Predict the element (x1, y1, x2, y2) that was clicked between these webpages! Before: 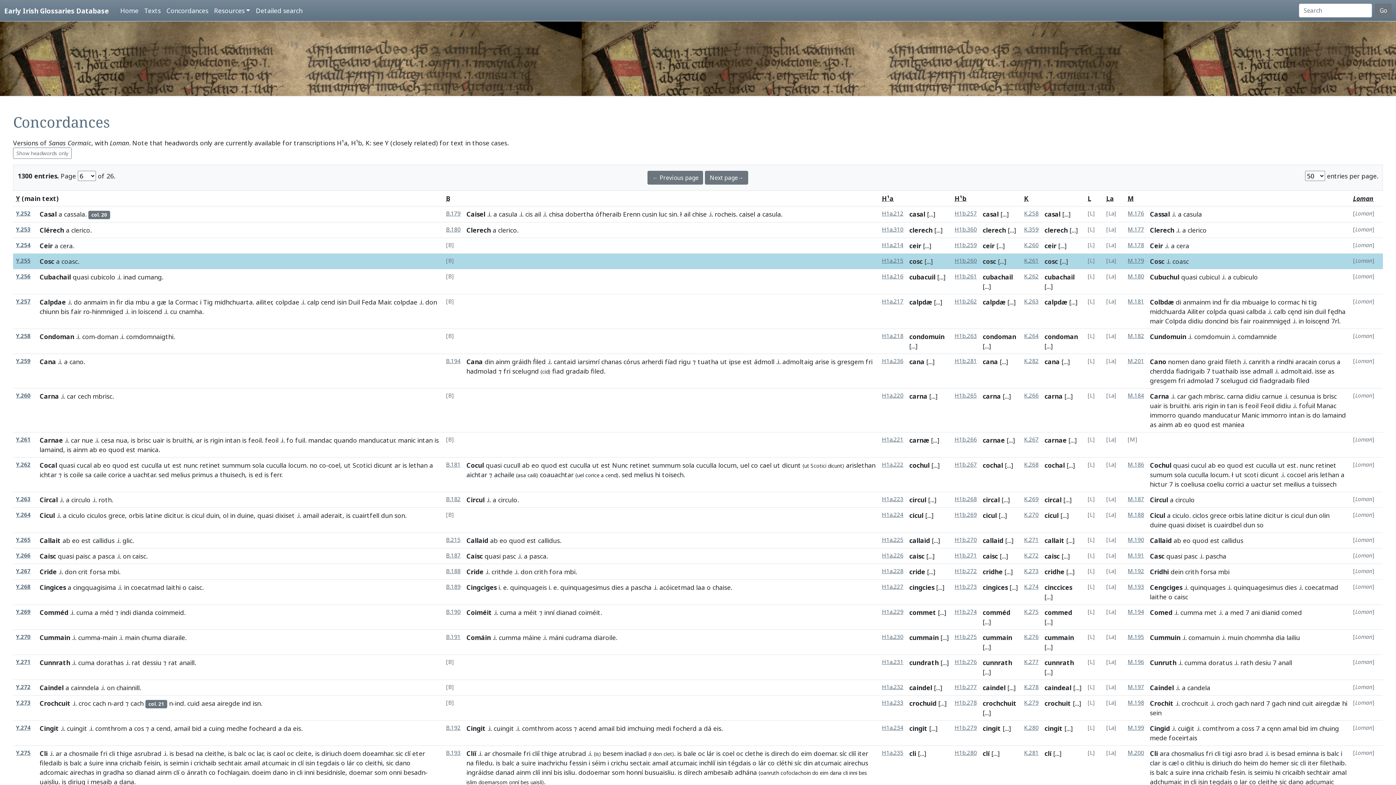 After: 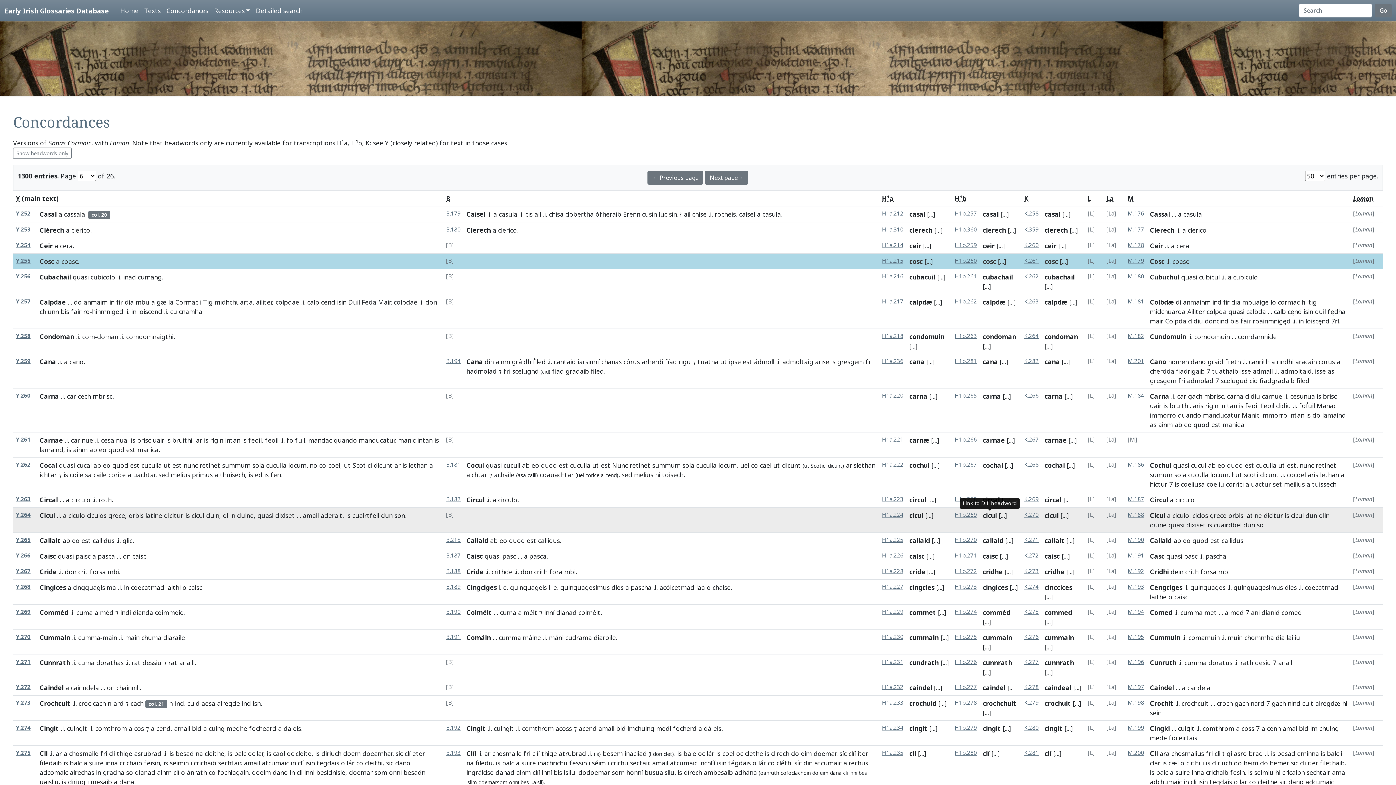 Action: bbox: (982, 511, 997, 520) label: cicul